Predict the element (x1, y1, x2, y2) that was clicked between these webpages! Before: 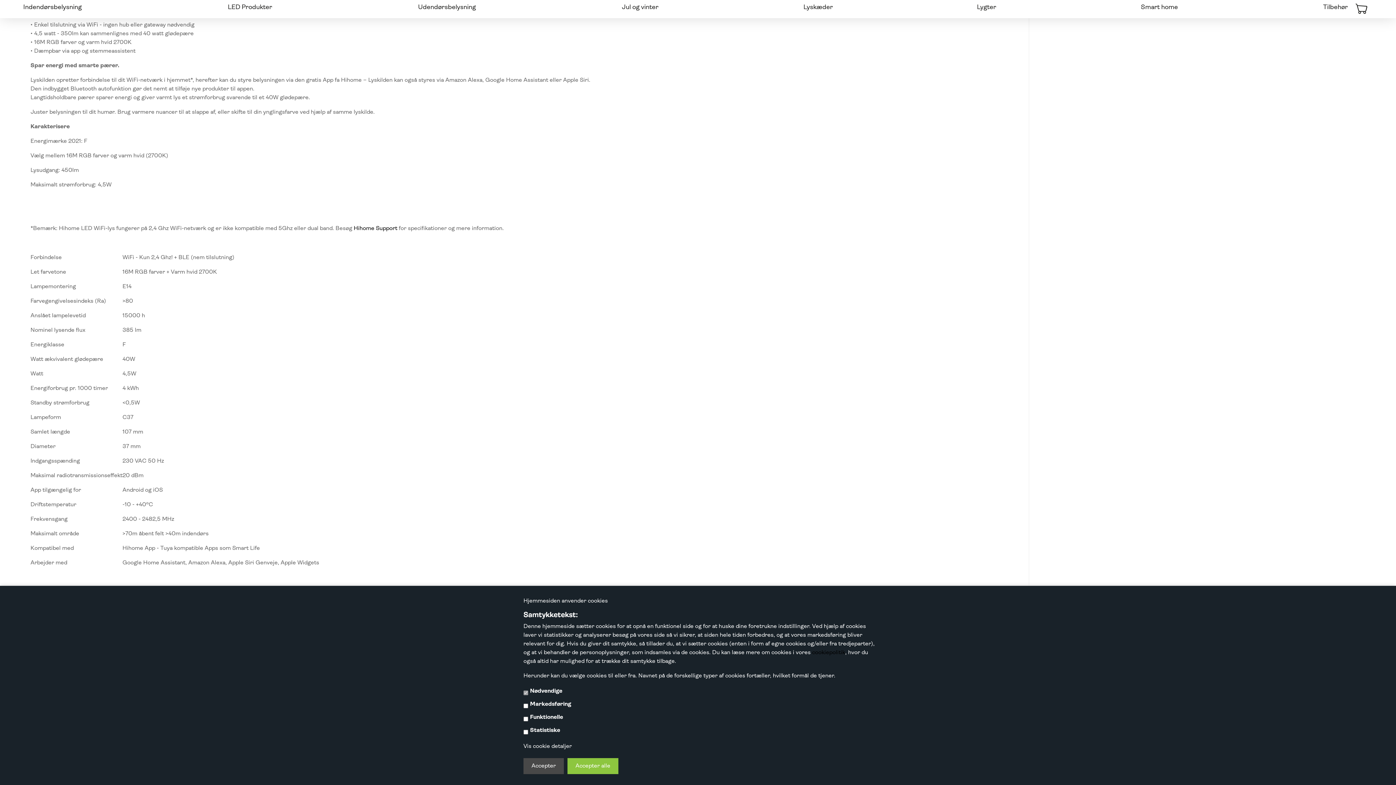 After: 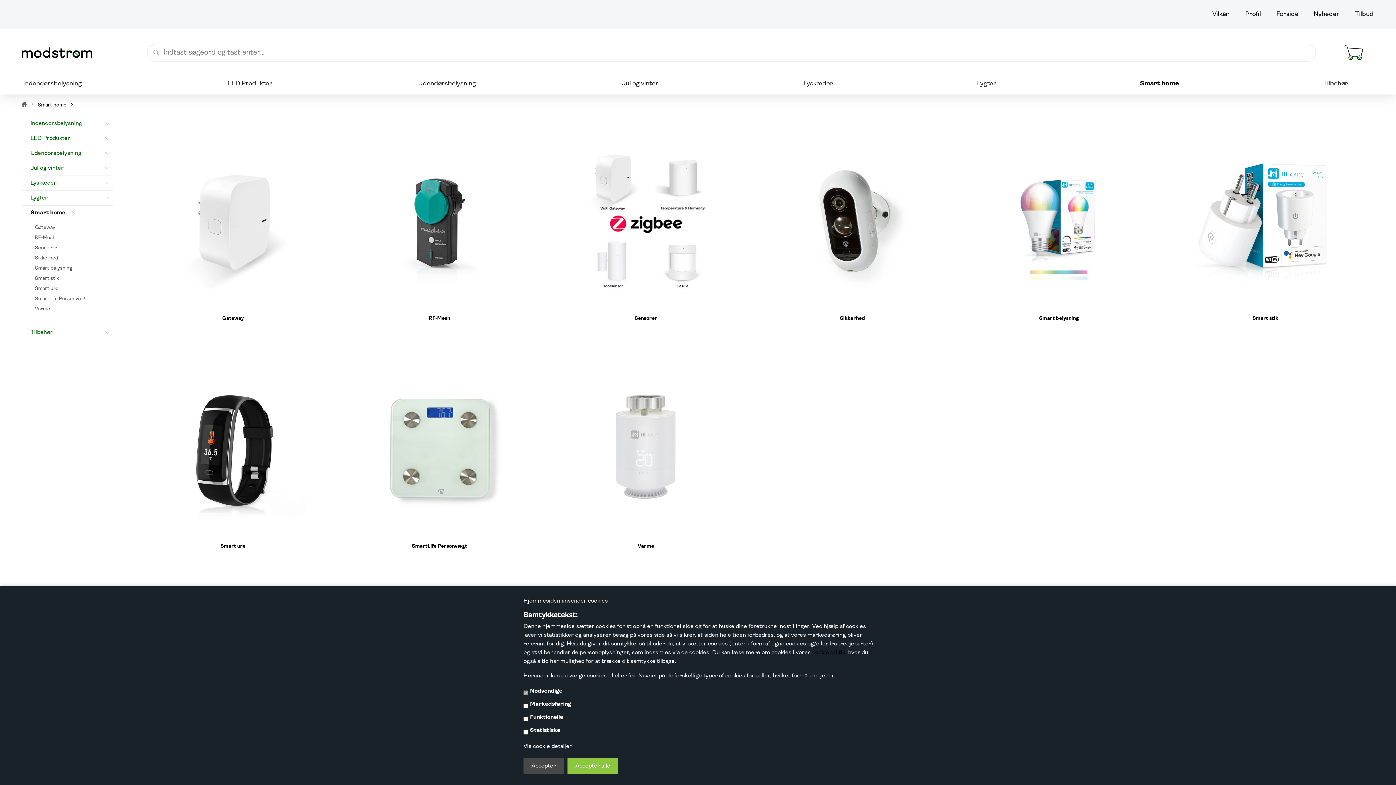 Action: label: Smart home bbox: (1140, 2, 1179, 12)